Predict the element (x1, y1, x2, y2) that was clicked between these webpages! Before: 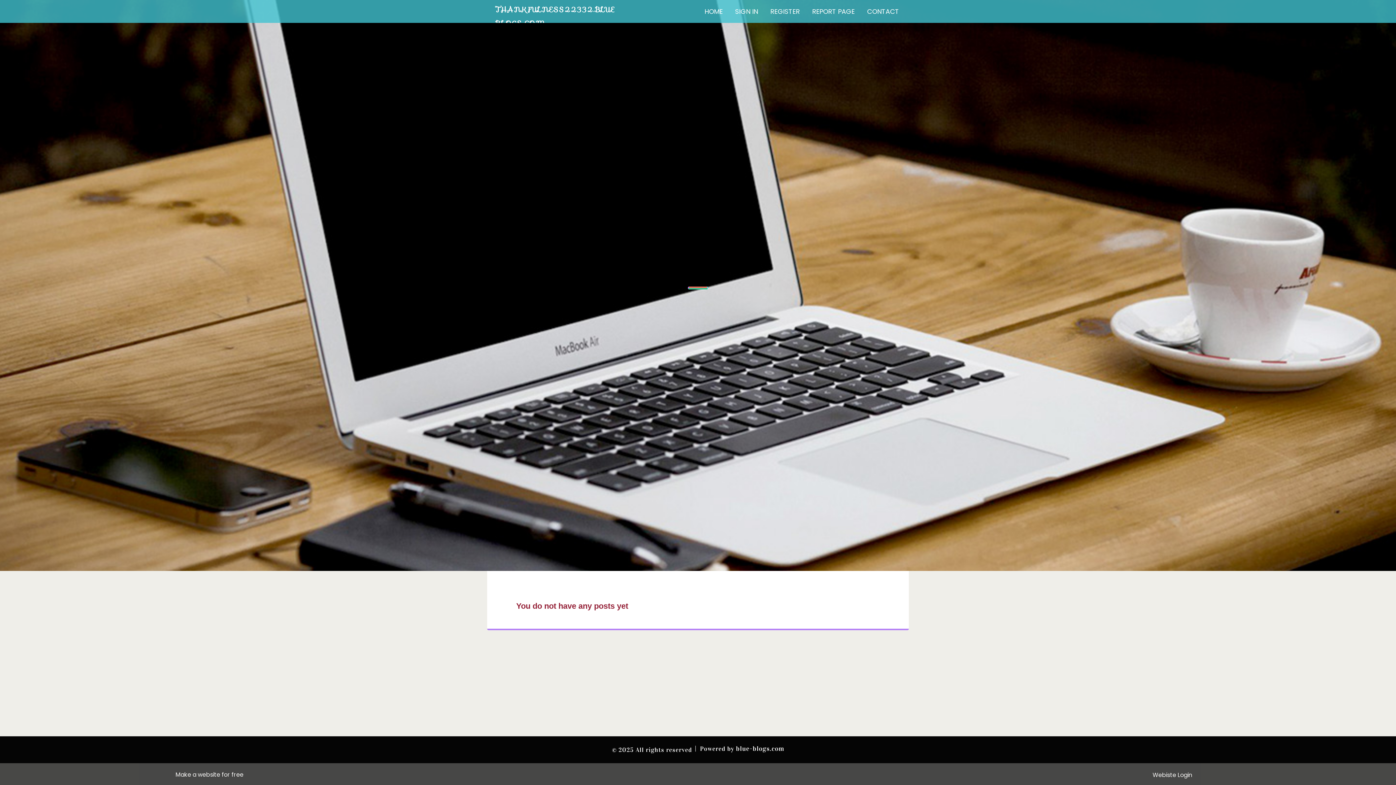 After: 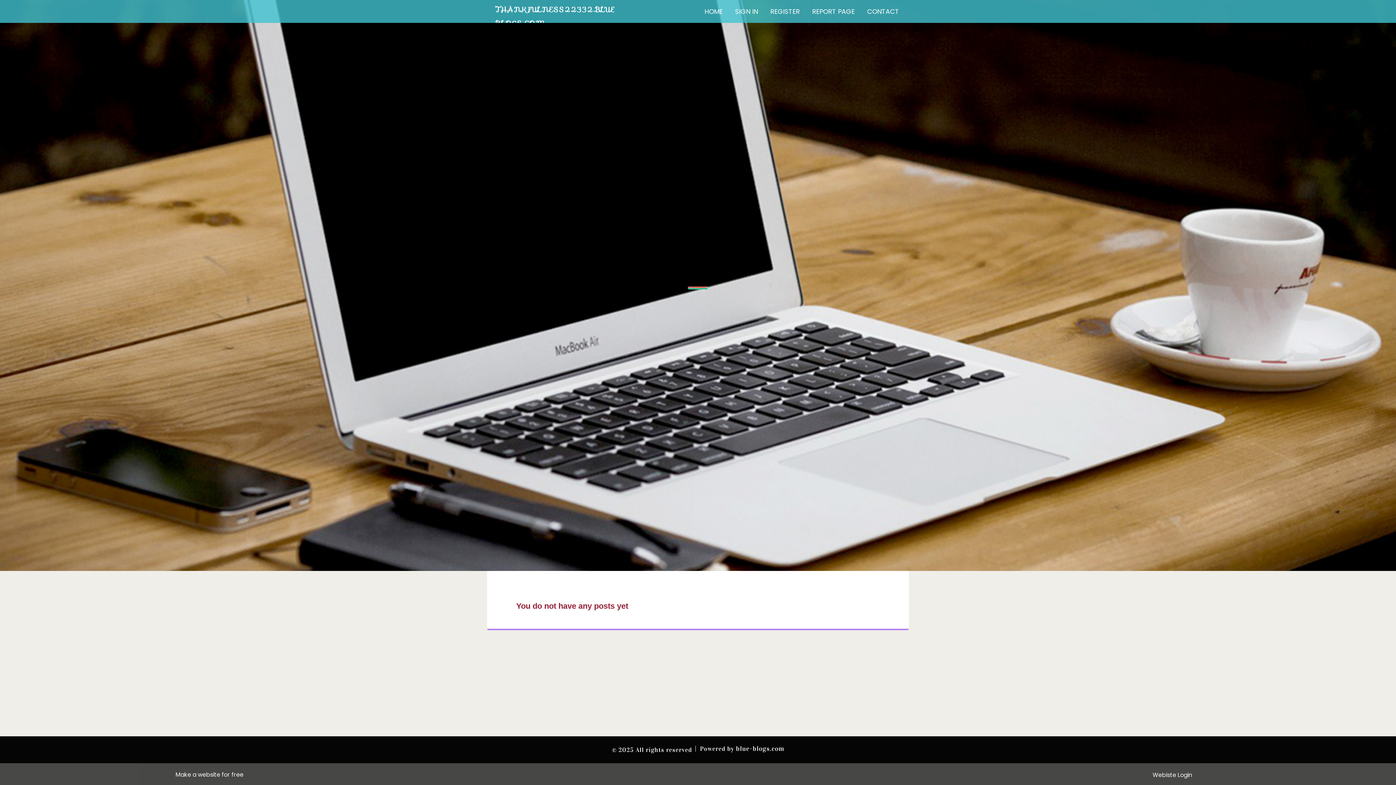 Action: bbox: (495, 2, 619, 30) label: THANKFULNESS22332.BLUE-BLOGS.COM